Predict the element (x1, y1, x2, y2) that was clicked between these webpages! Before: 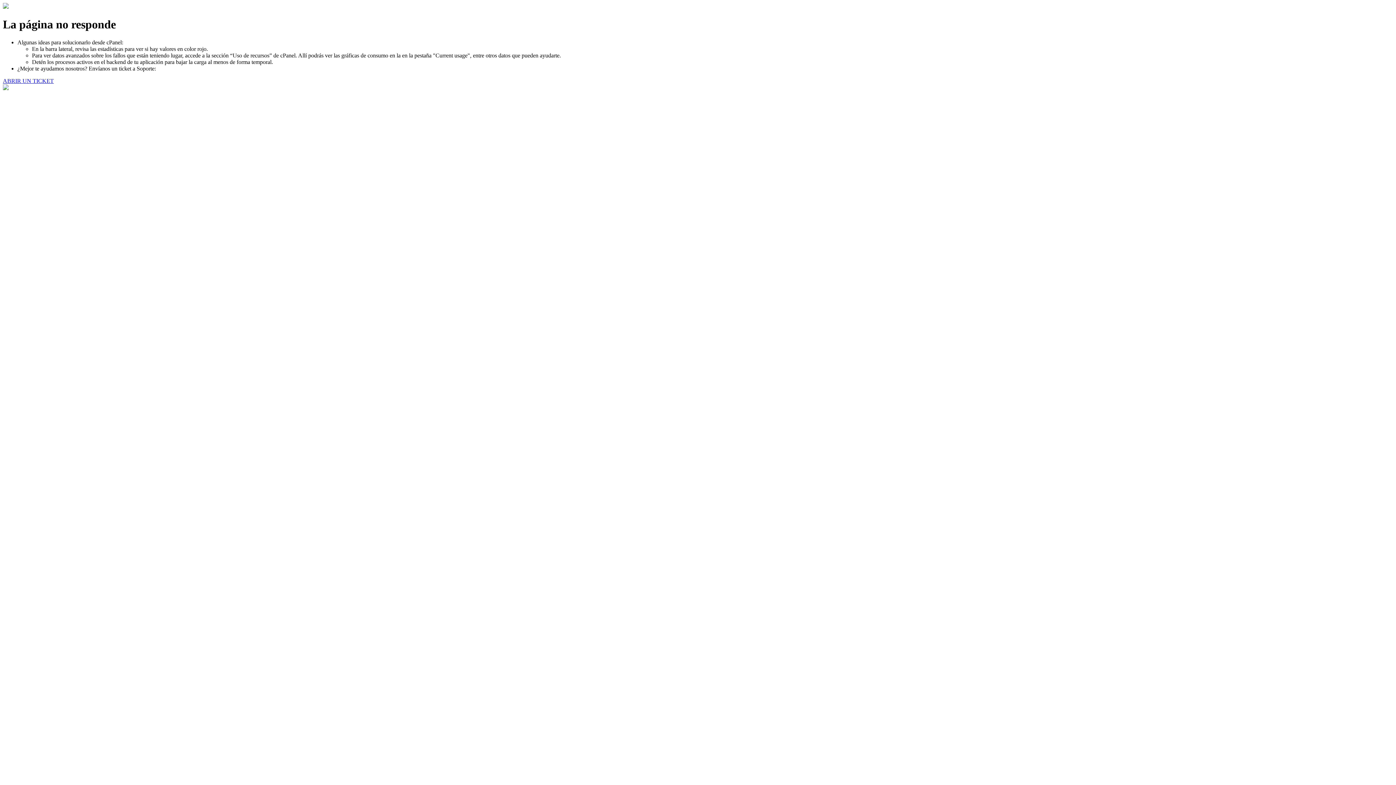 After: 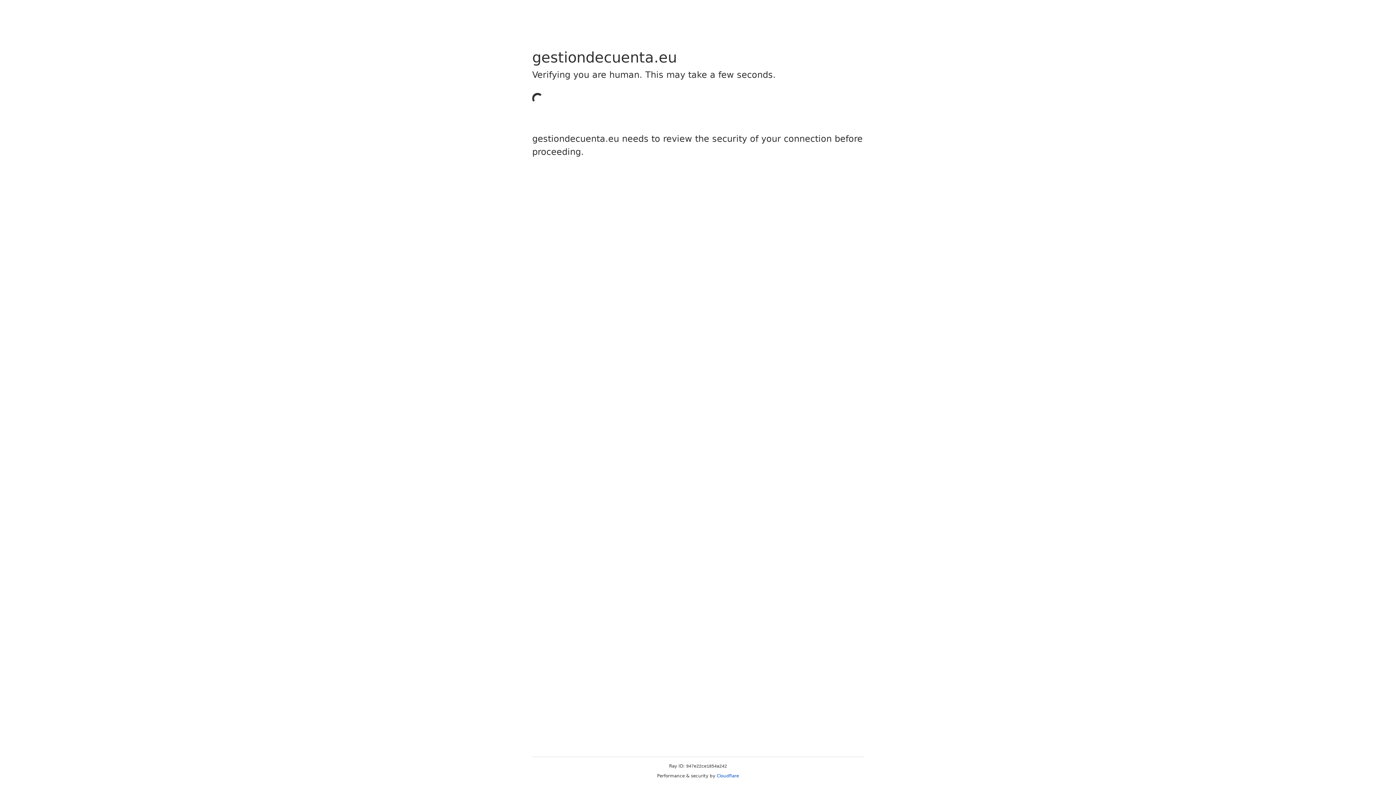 Action: label: ABRIR UN TICKET bbox: (2, 77, 53, 83)